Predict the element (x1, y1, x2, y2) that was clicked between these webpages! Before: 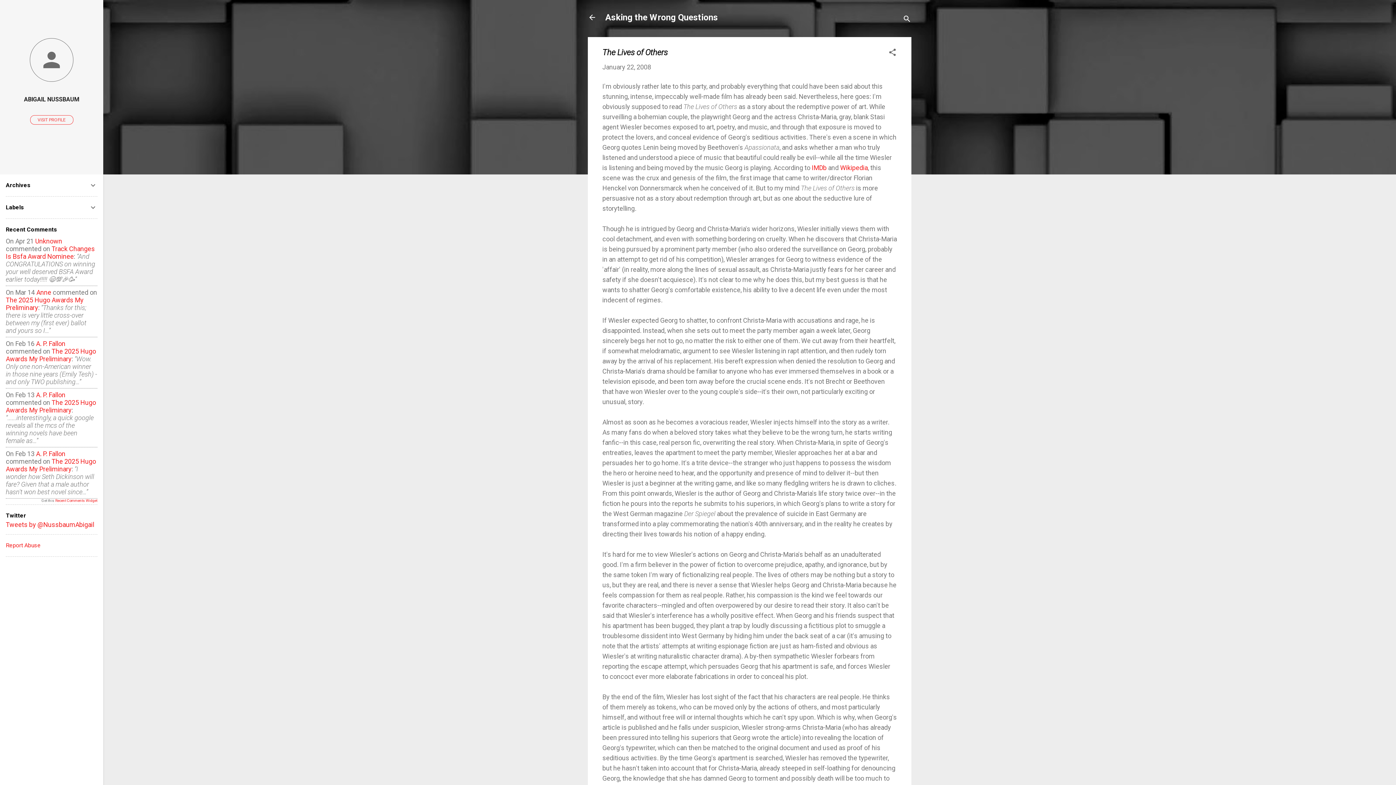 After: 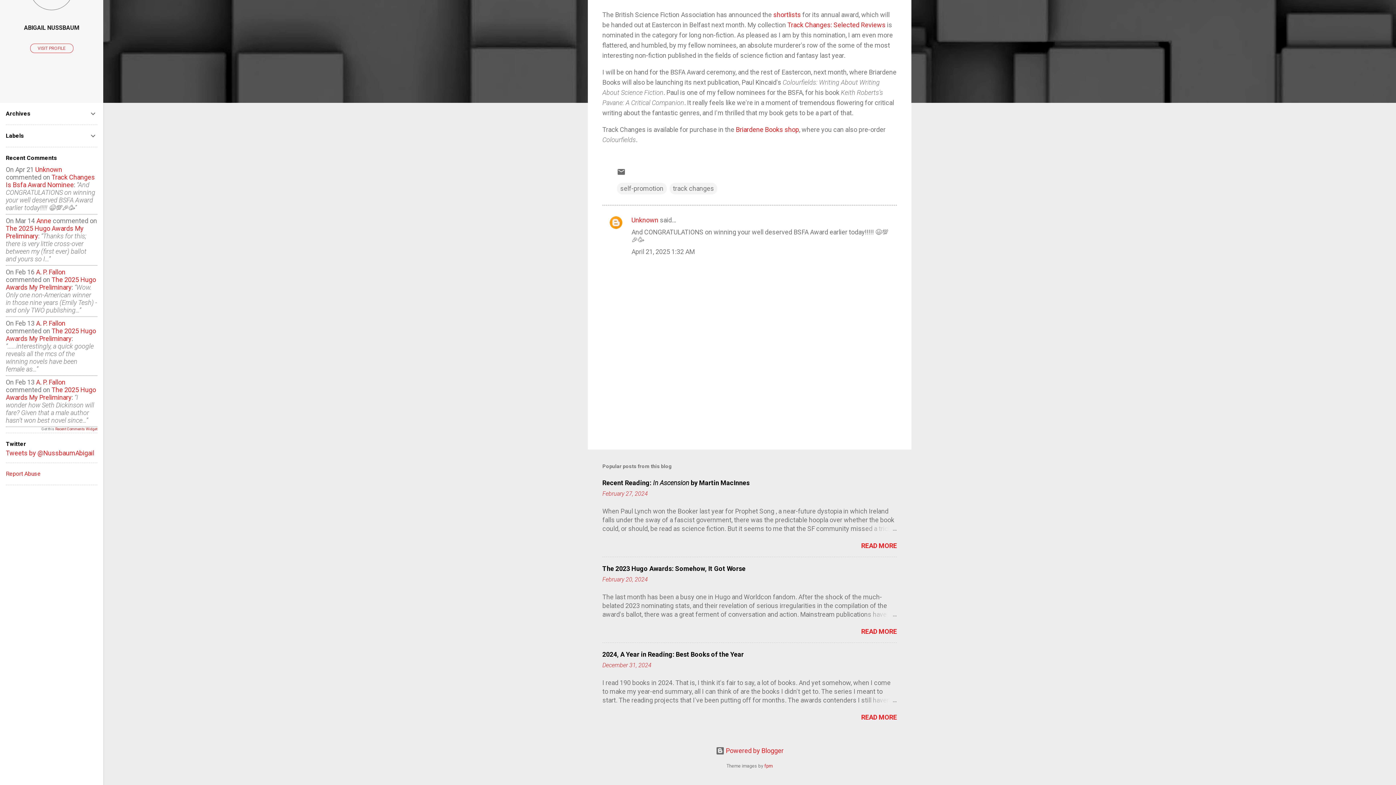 Action: label: Unknown bbox: (35, 237, 62, 245)